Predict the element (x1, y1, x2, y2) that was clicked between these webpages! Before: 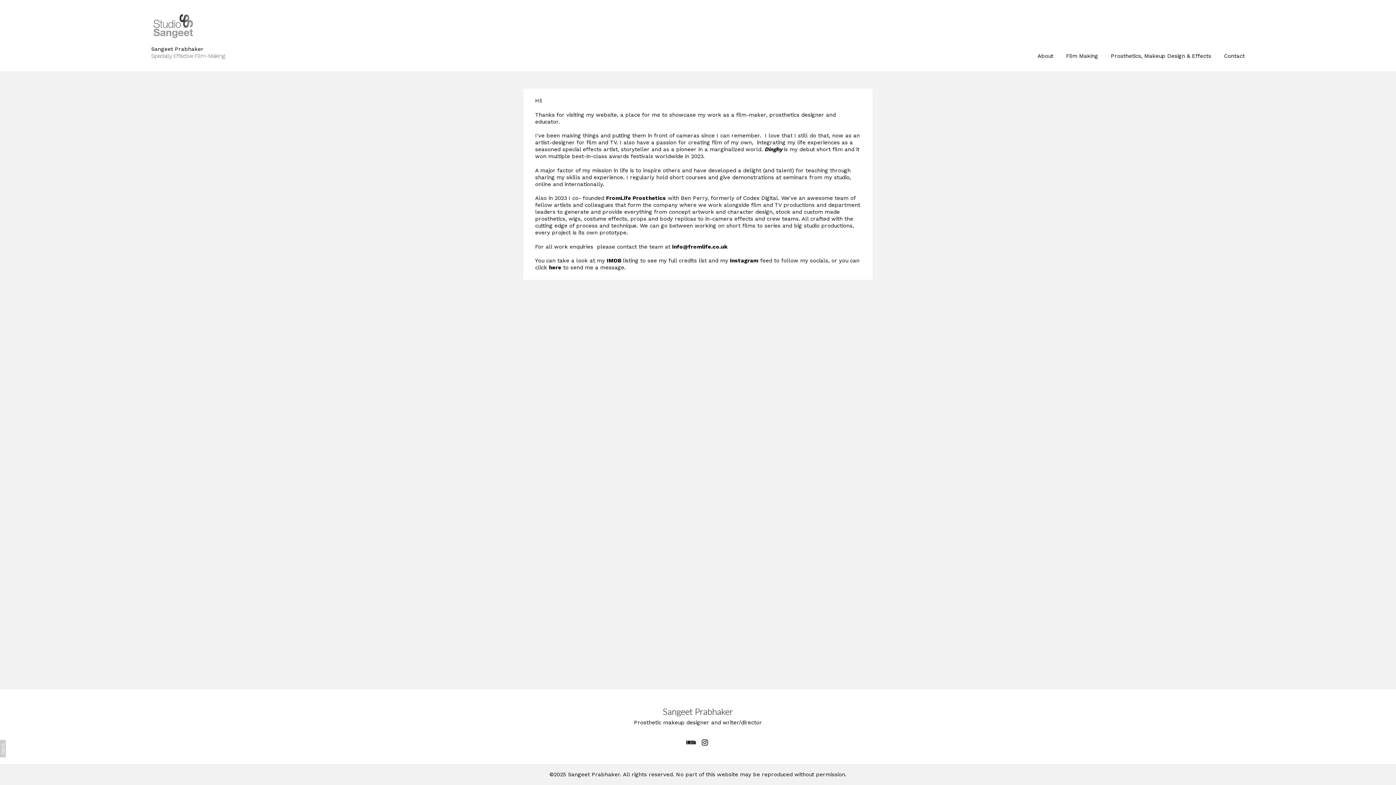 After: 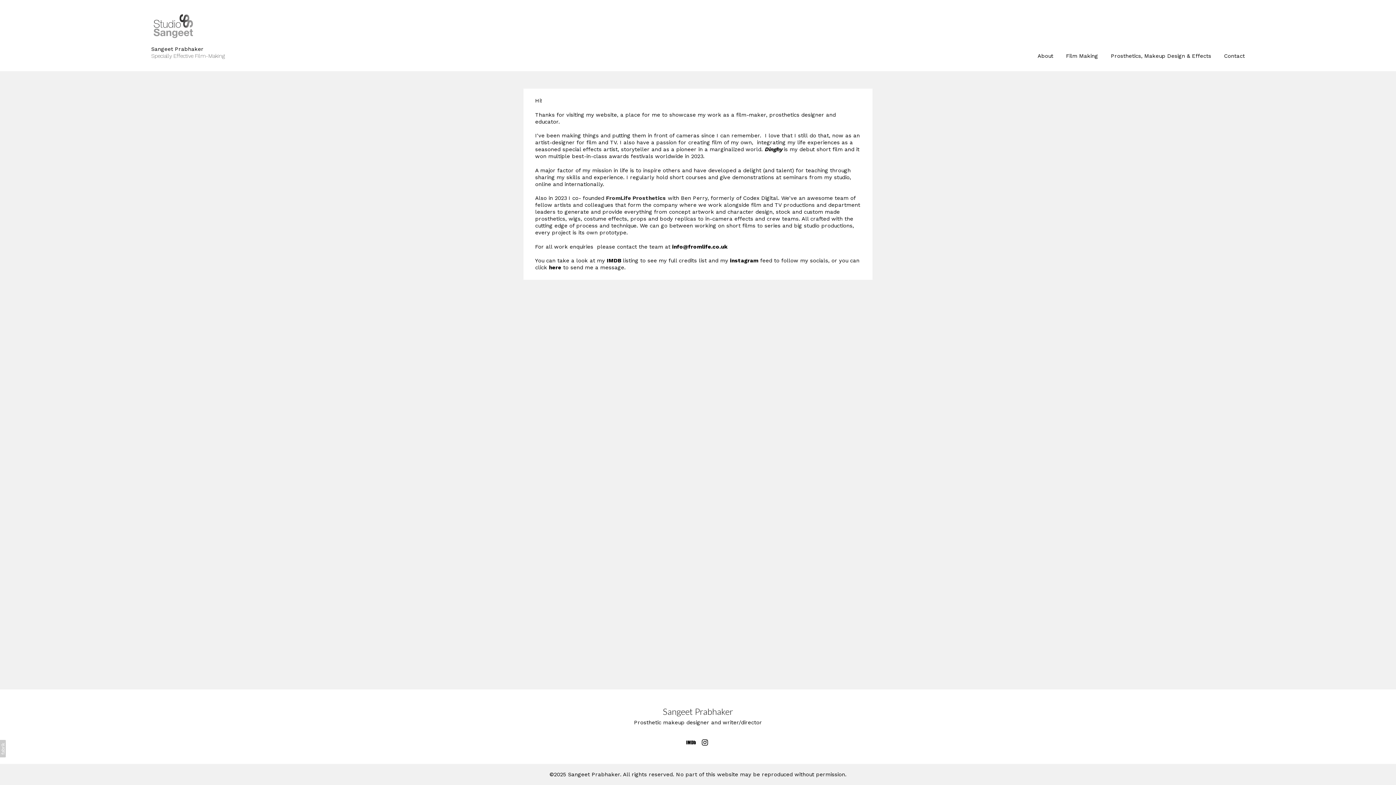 Action: label: FromLife Prosthetics bbox: (606, 194, 666, 201)